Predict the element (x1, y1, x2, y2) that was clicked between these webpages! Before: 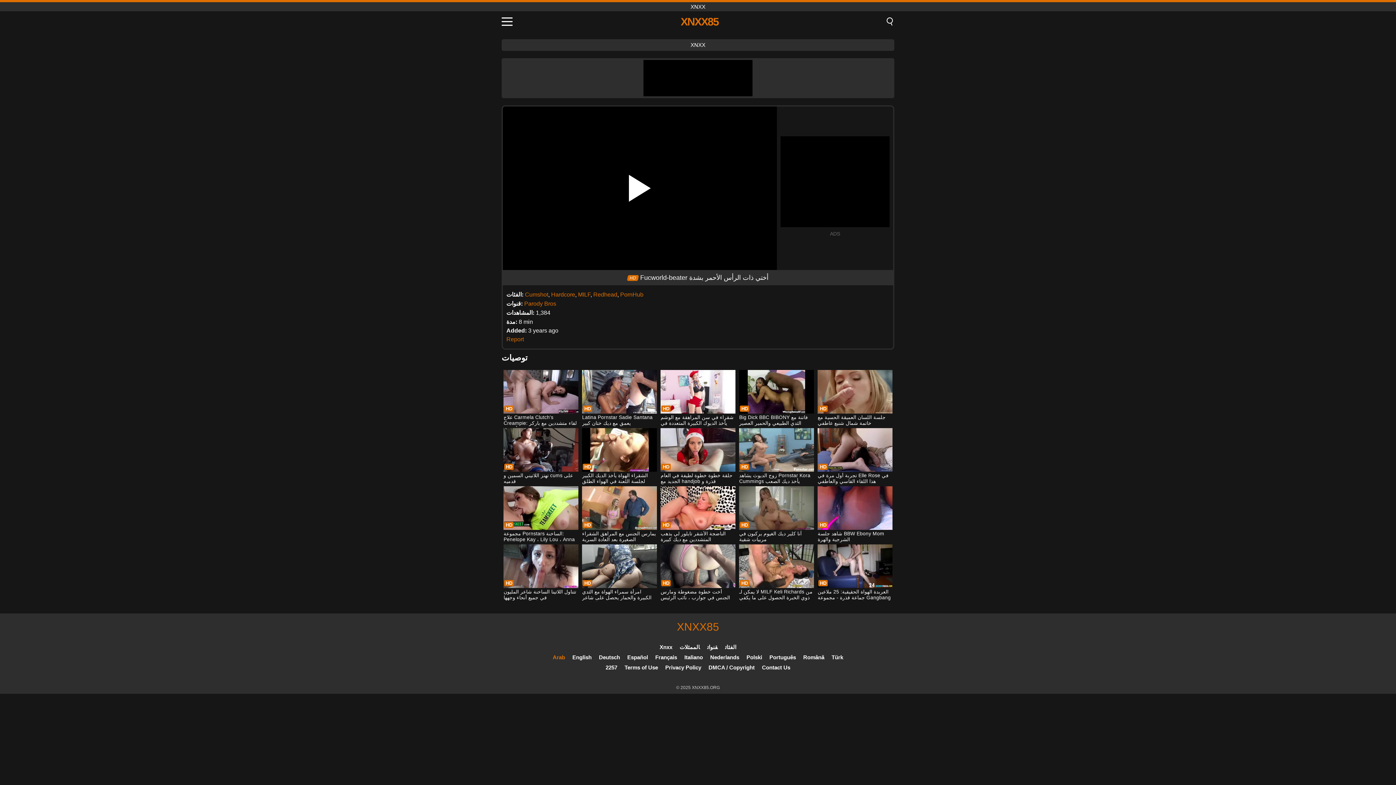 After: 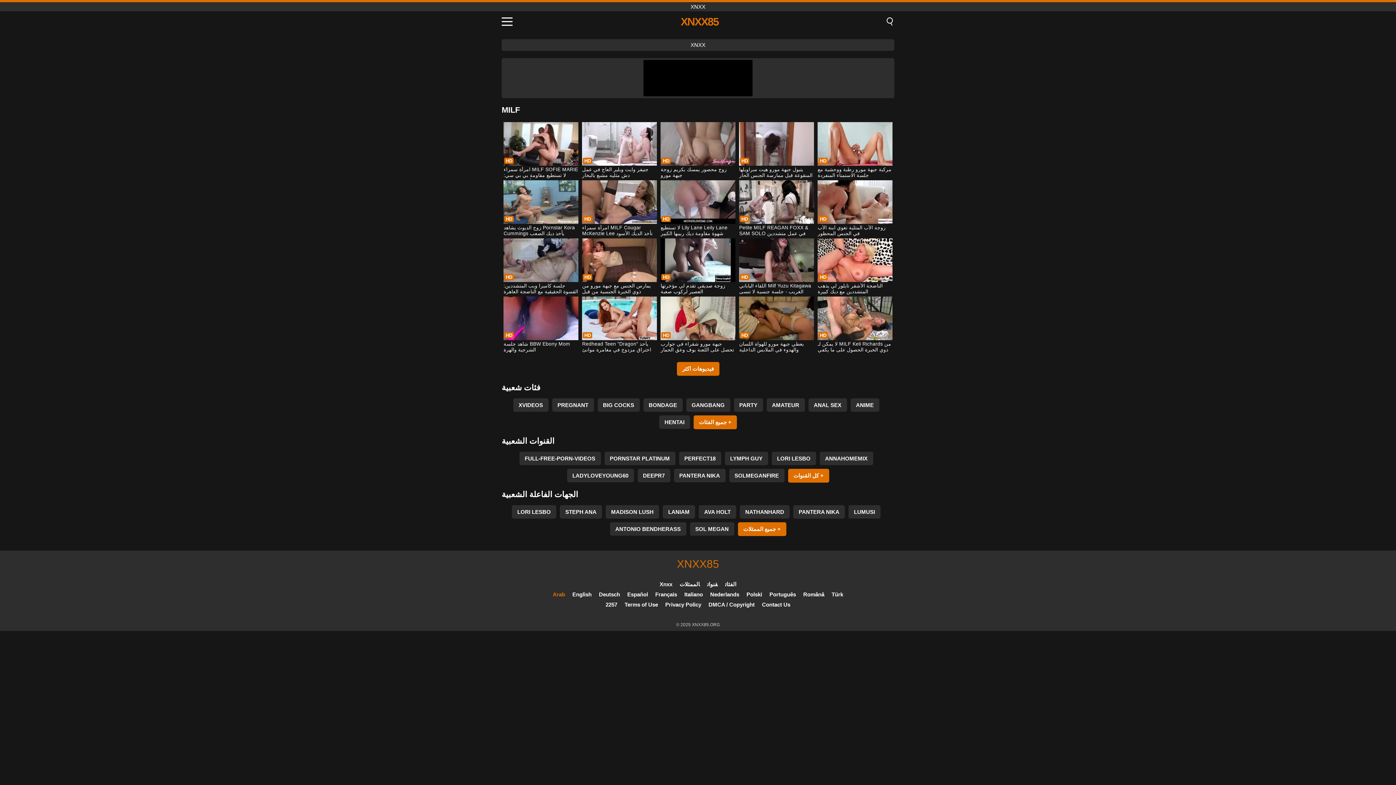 Action: bbox: (578, 291, 590, 297) label: MILF